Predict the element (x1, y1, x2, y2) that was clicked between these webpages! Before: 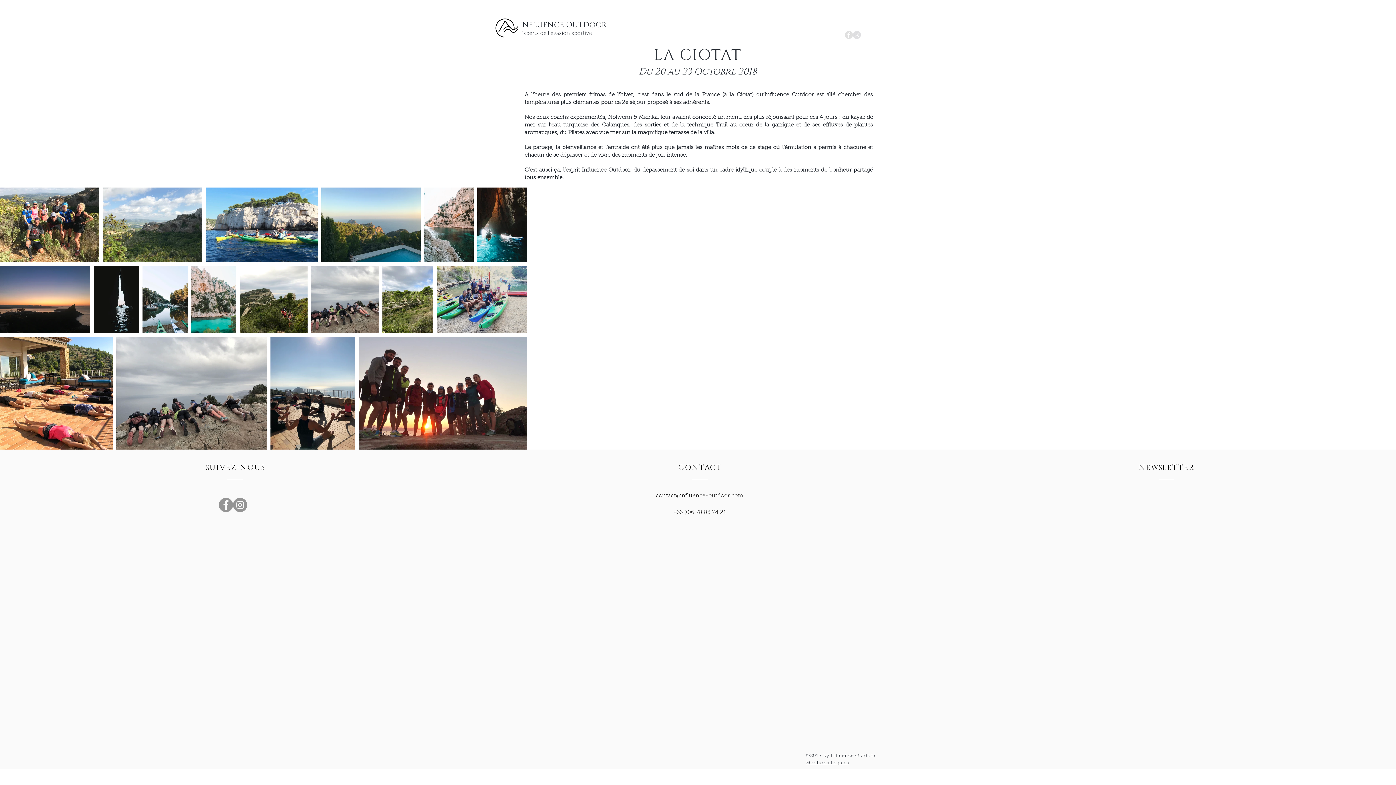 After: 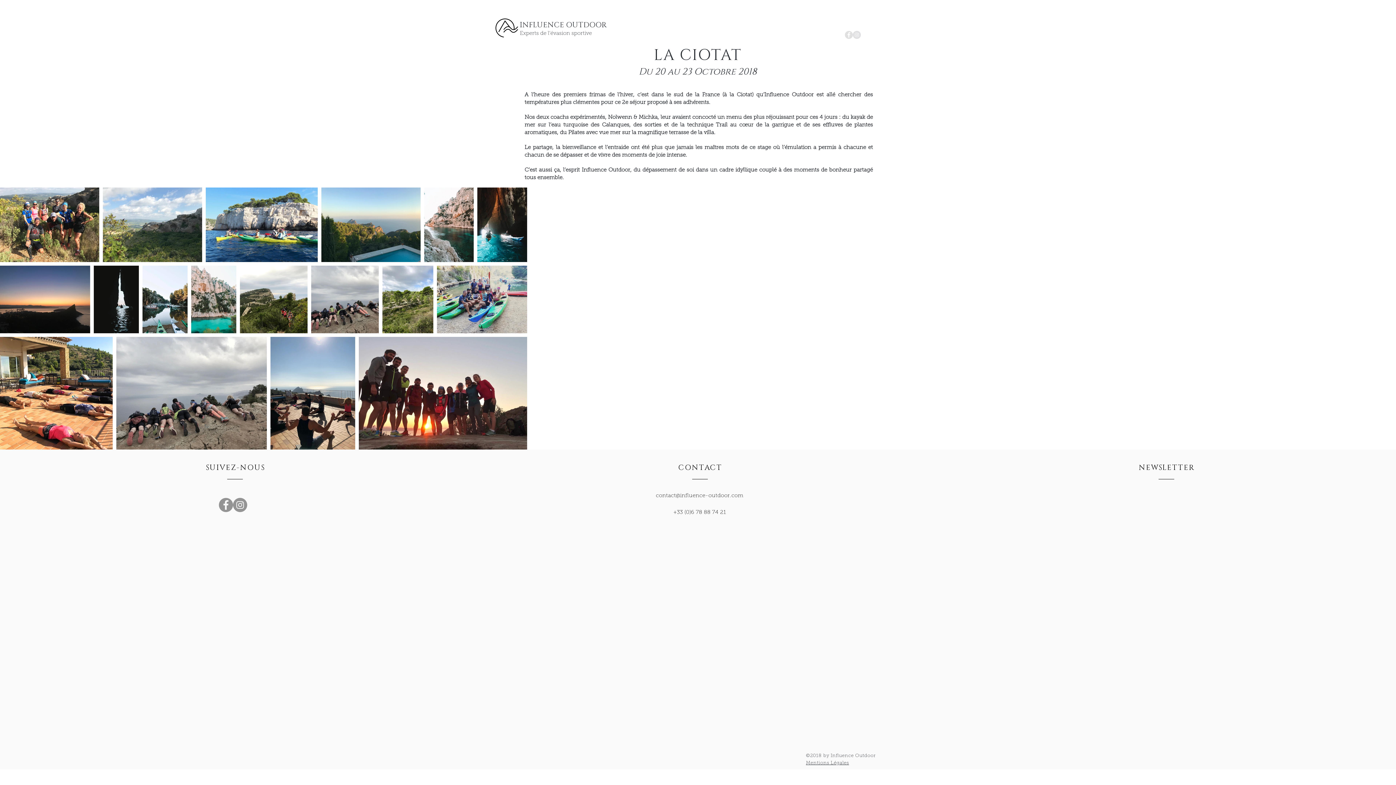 Action: bbox: (232, 498, 247, 512) label: Instagram - Grey Circle